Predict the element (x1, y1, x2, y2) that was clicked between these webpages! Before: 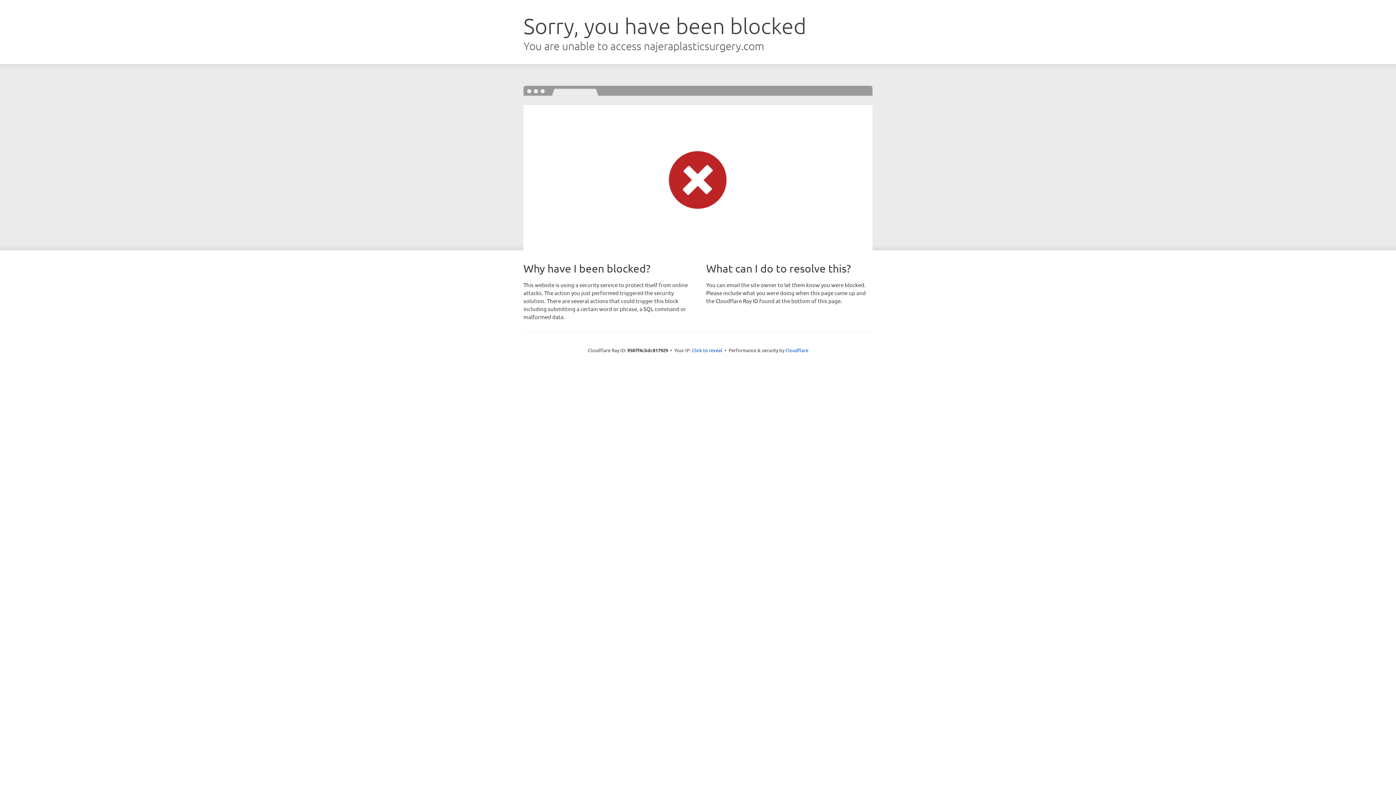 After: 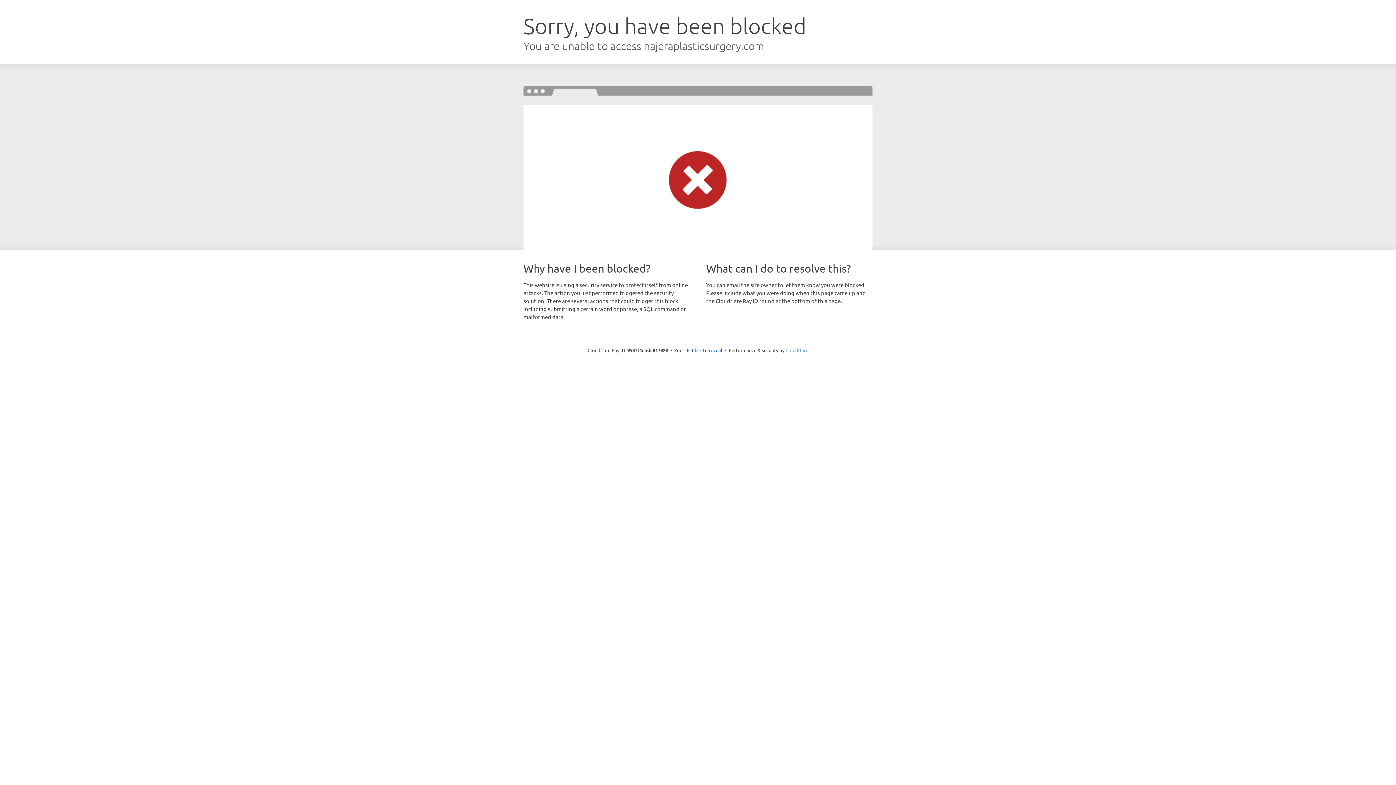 Action: label: Cloudflare bbox: (785, 347, 808, 353)